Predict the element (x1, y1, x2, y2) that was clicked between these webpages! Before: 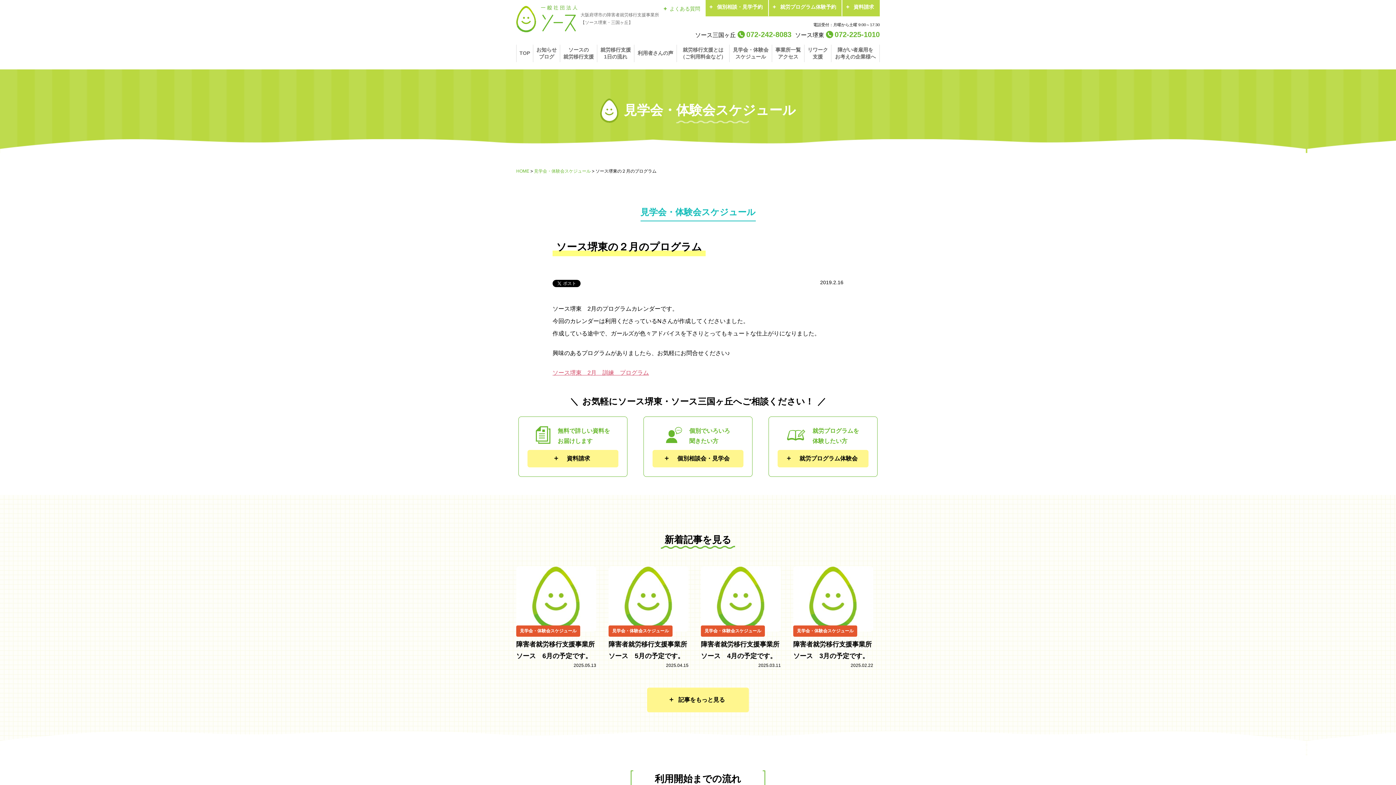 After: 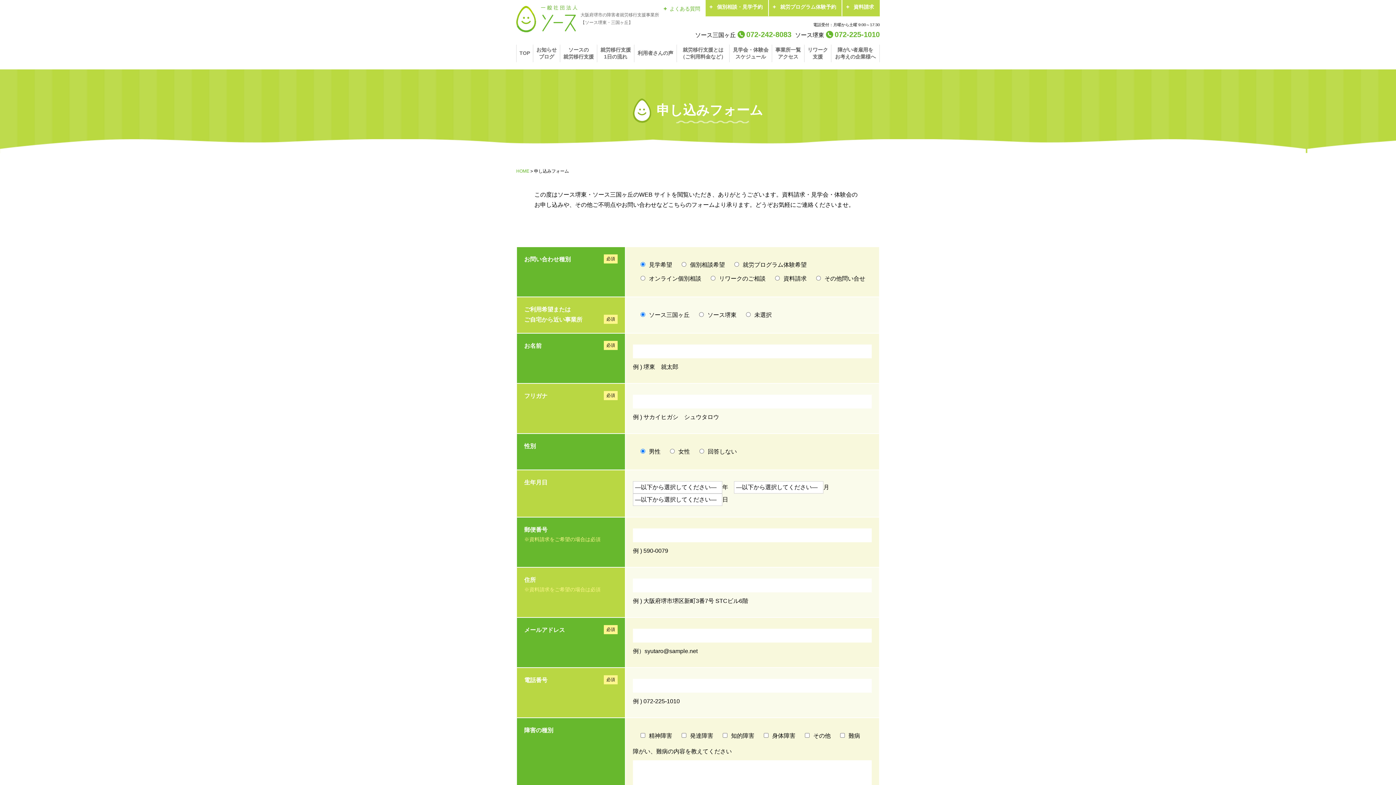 Action: bbox: (652, 450, 743, 467) label: 個別相談会・見学会